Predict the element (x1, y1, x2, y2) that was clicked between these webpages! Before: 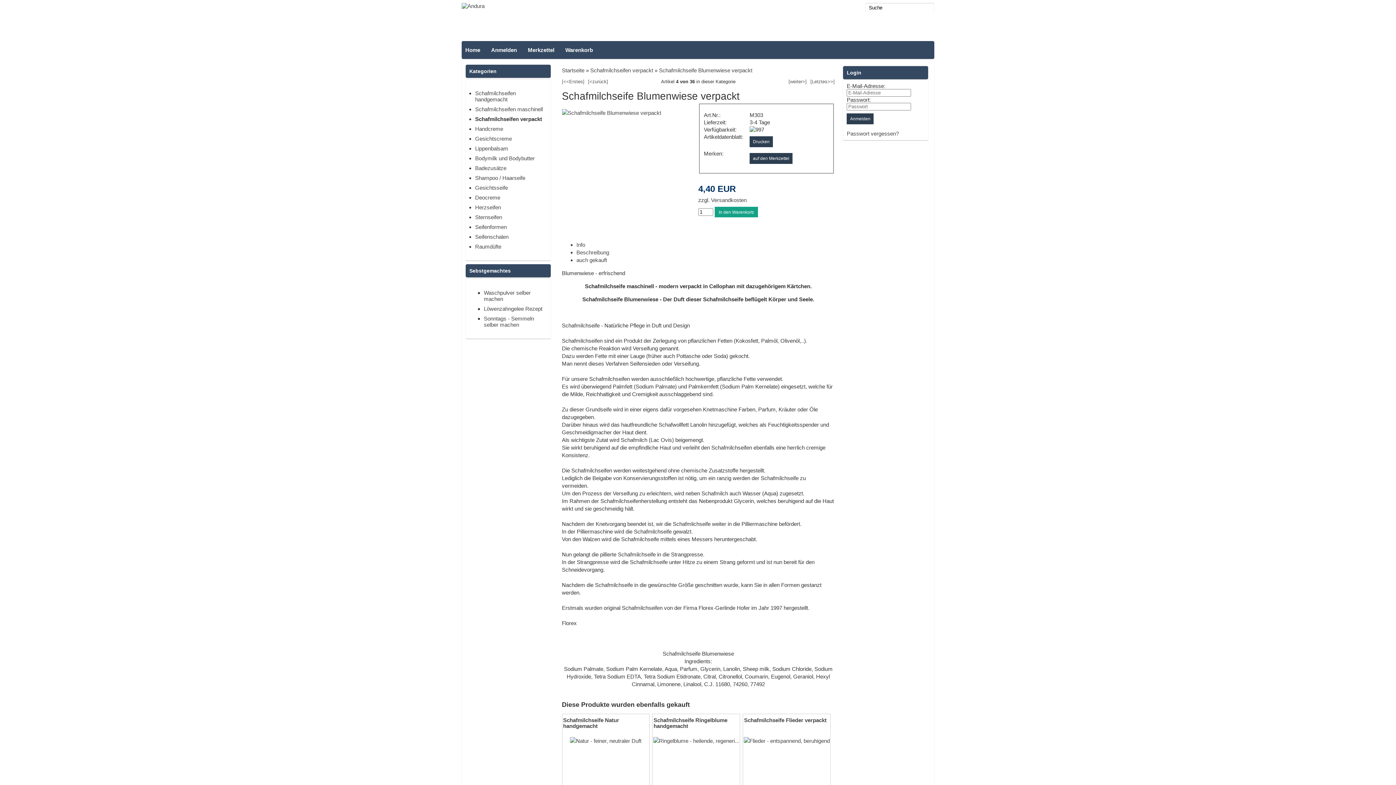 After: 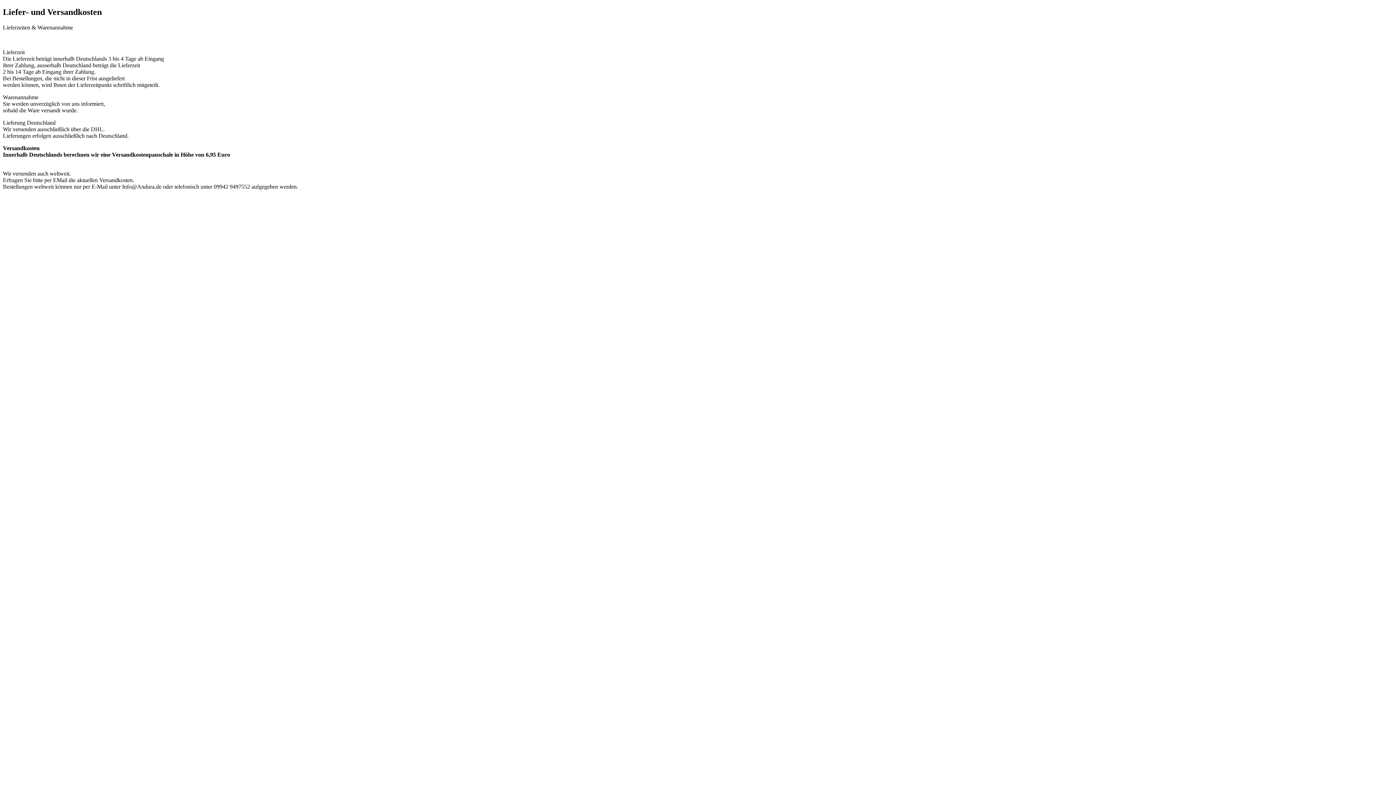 Action: bbox: (709, 196, 746, 203) label:  Versandkosten